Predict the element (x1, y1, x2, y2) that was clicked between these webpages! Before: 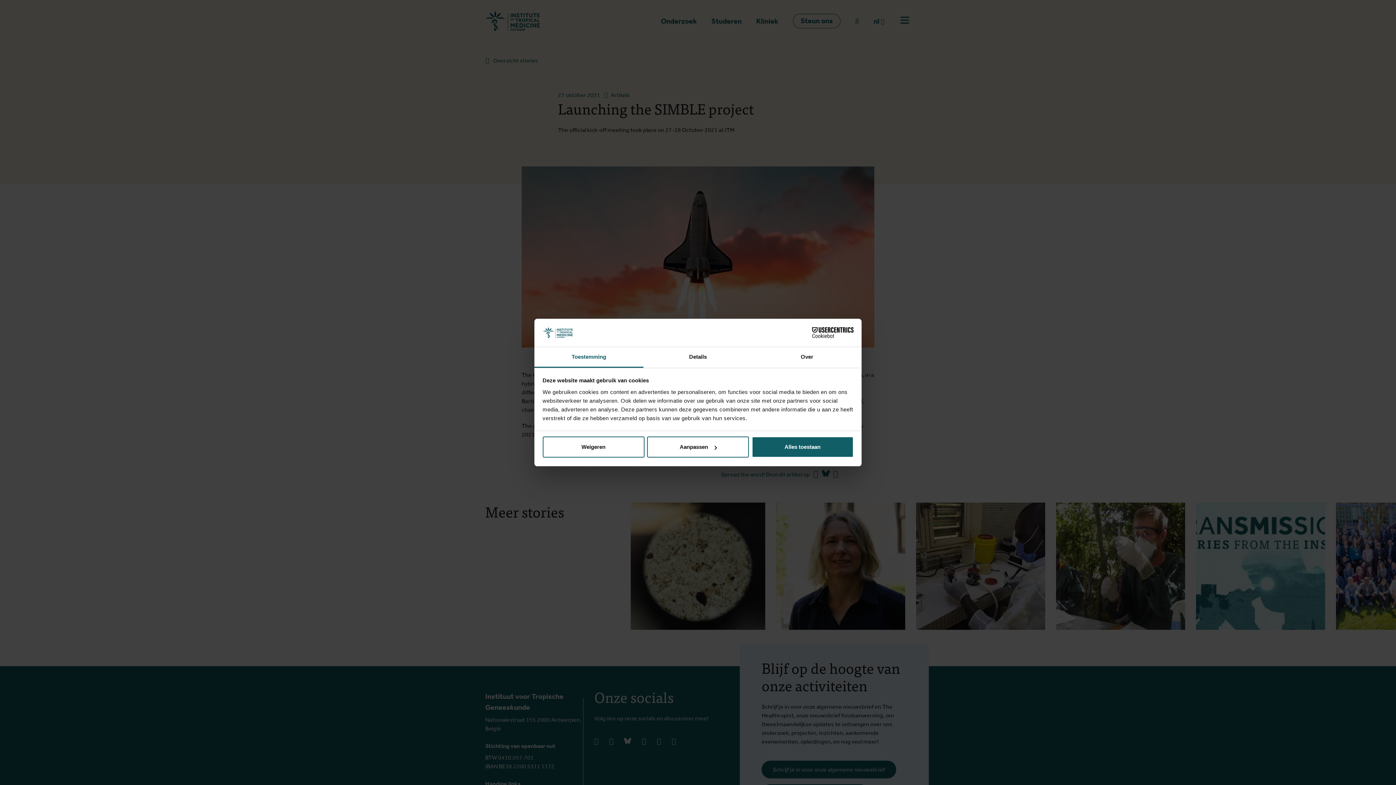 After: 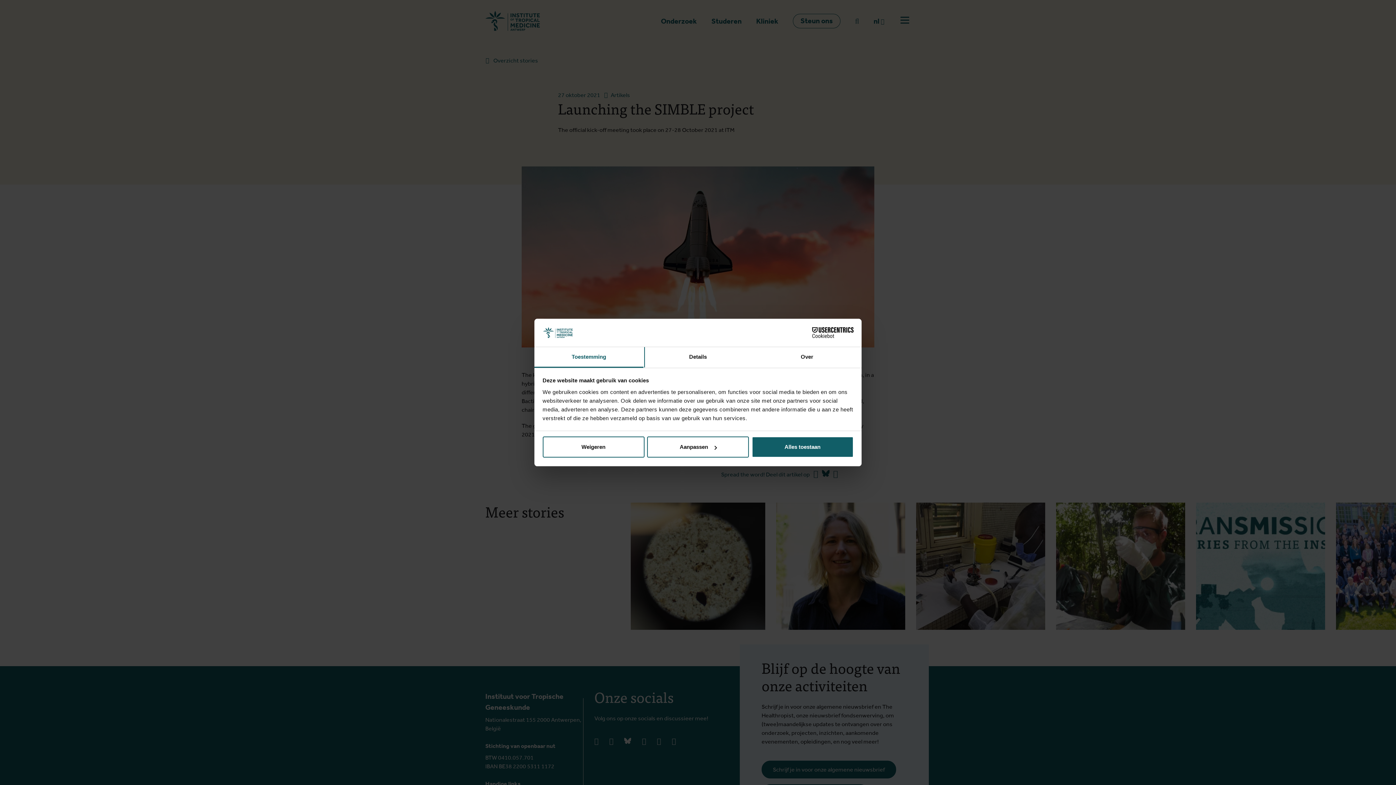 Action: label: Toestemming bbox: (534, 347, 643, 367)